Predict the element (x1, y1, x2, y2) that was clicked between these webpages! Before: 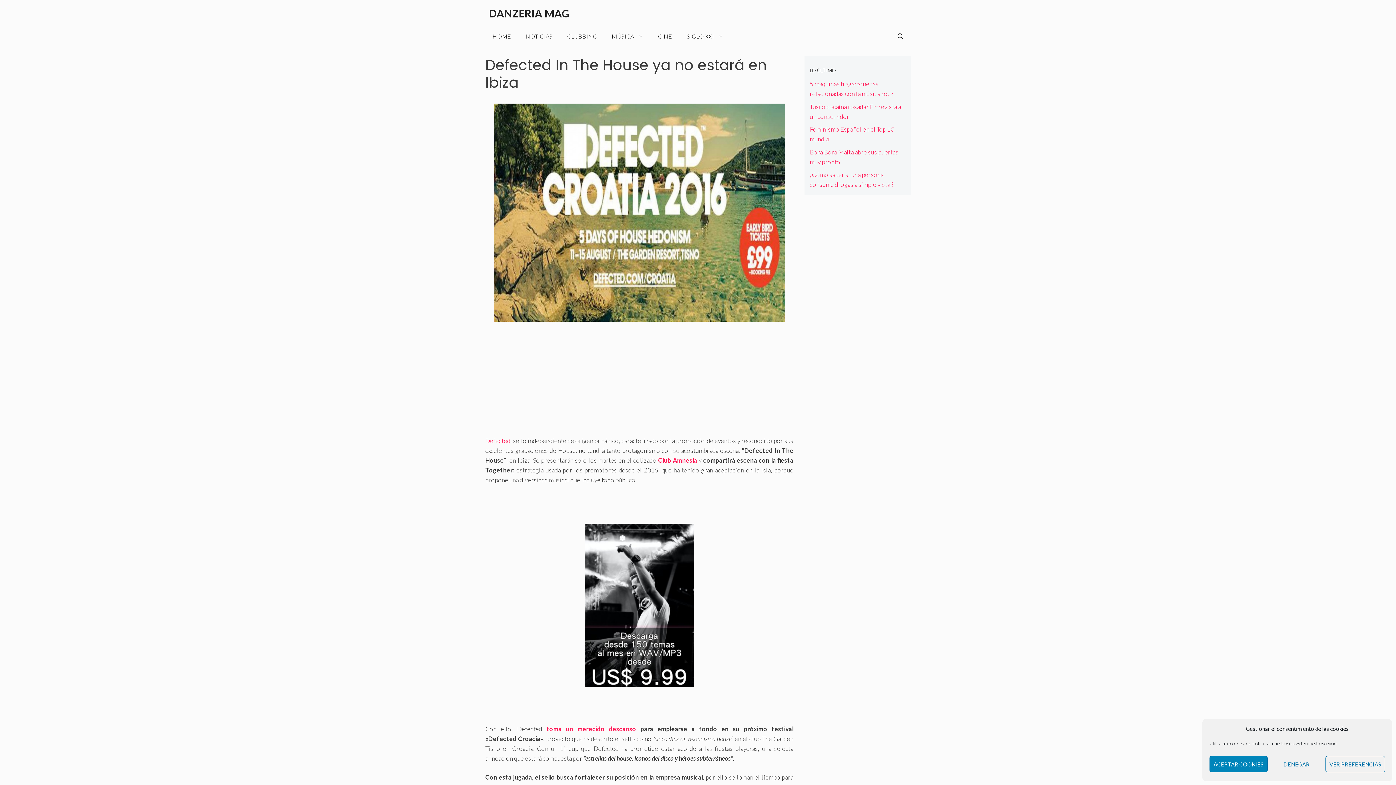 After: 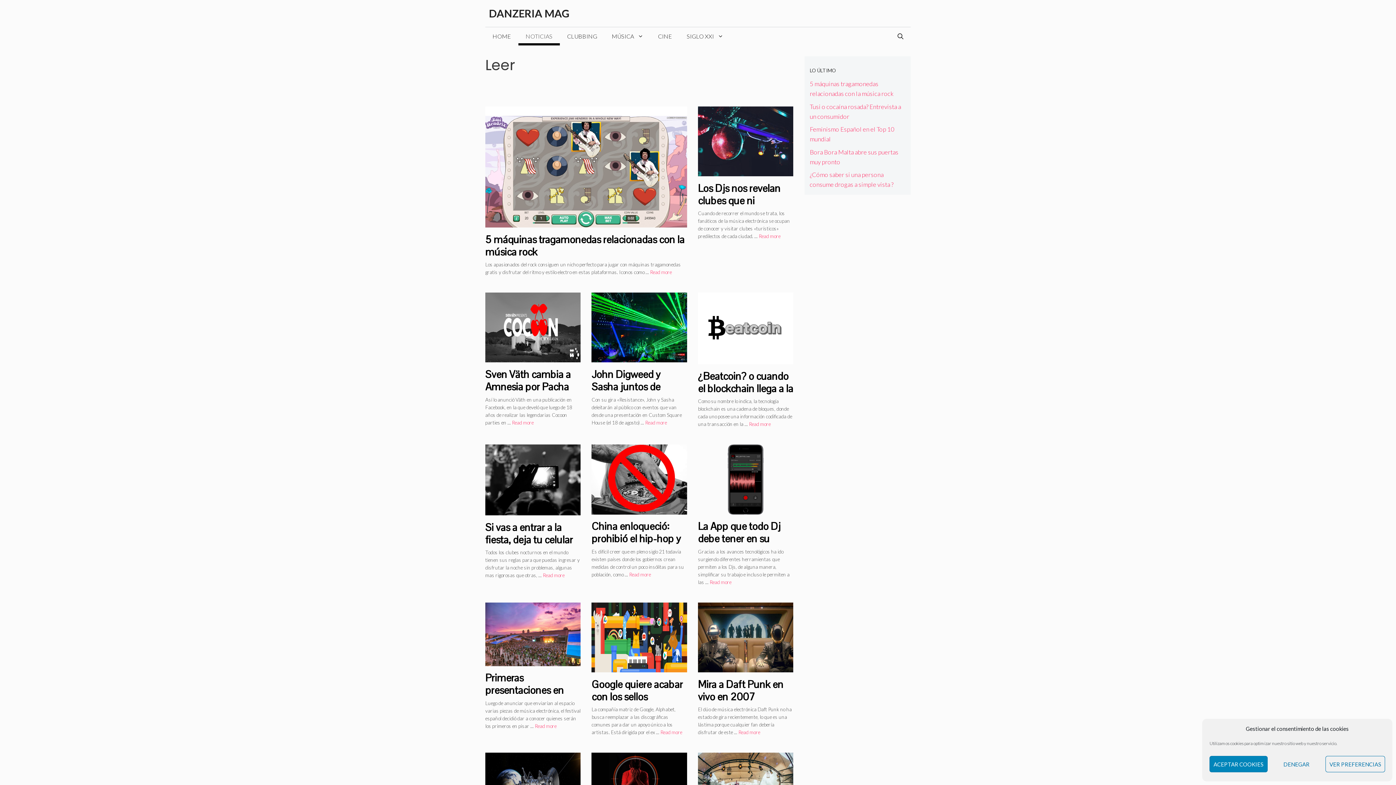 Action: bbox: (518, 27, 560, 45) label: NOTICIAS